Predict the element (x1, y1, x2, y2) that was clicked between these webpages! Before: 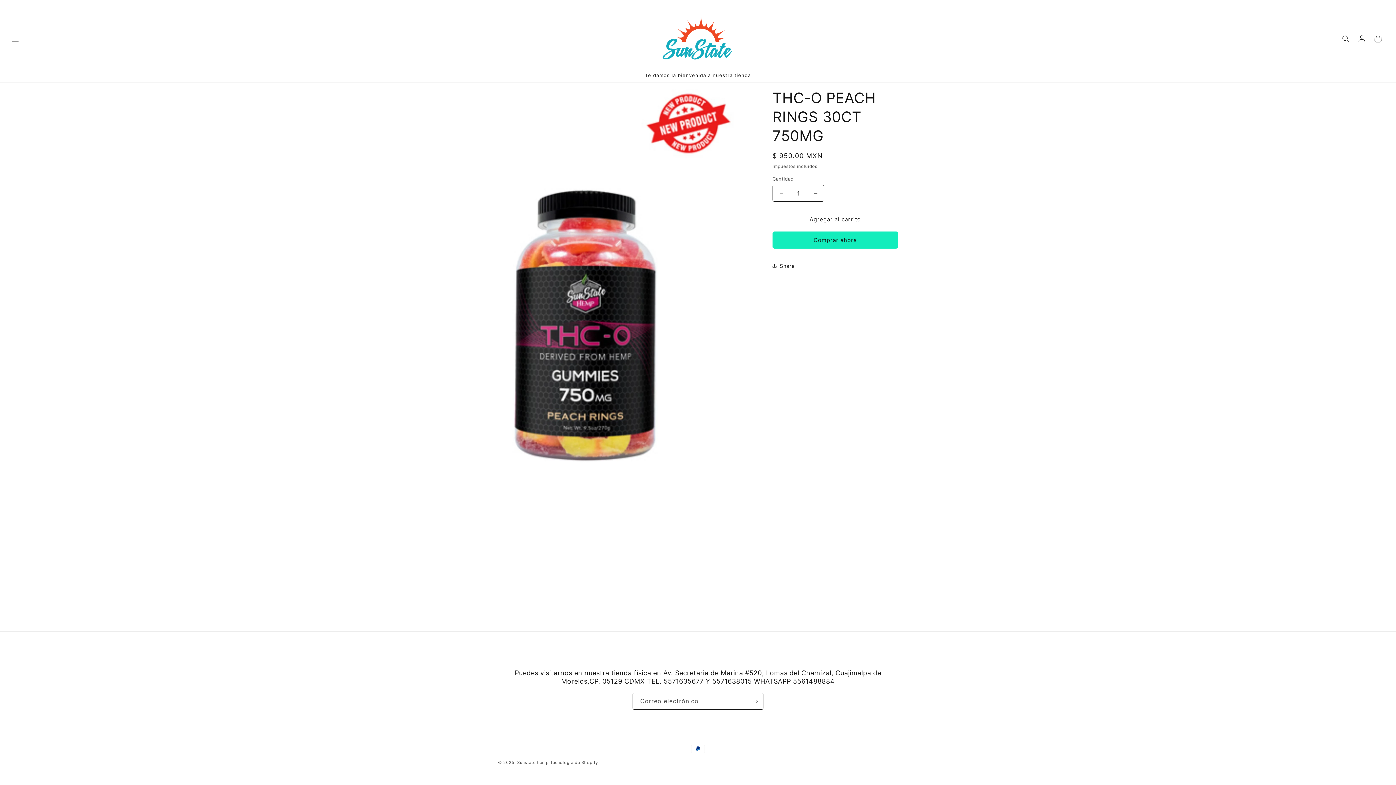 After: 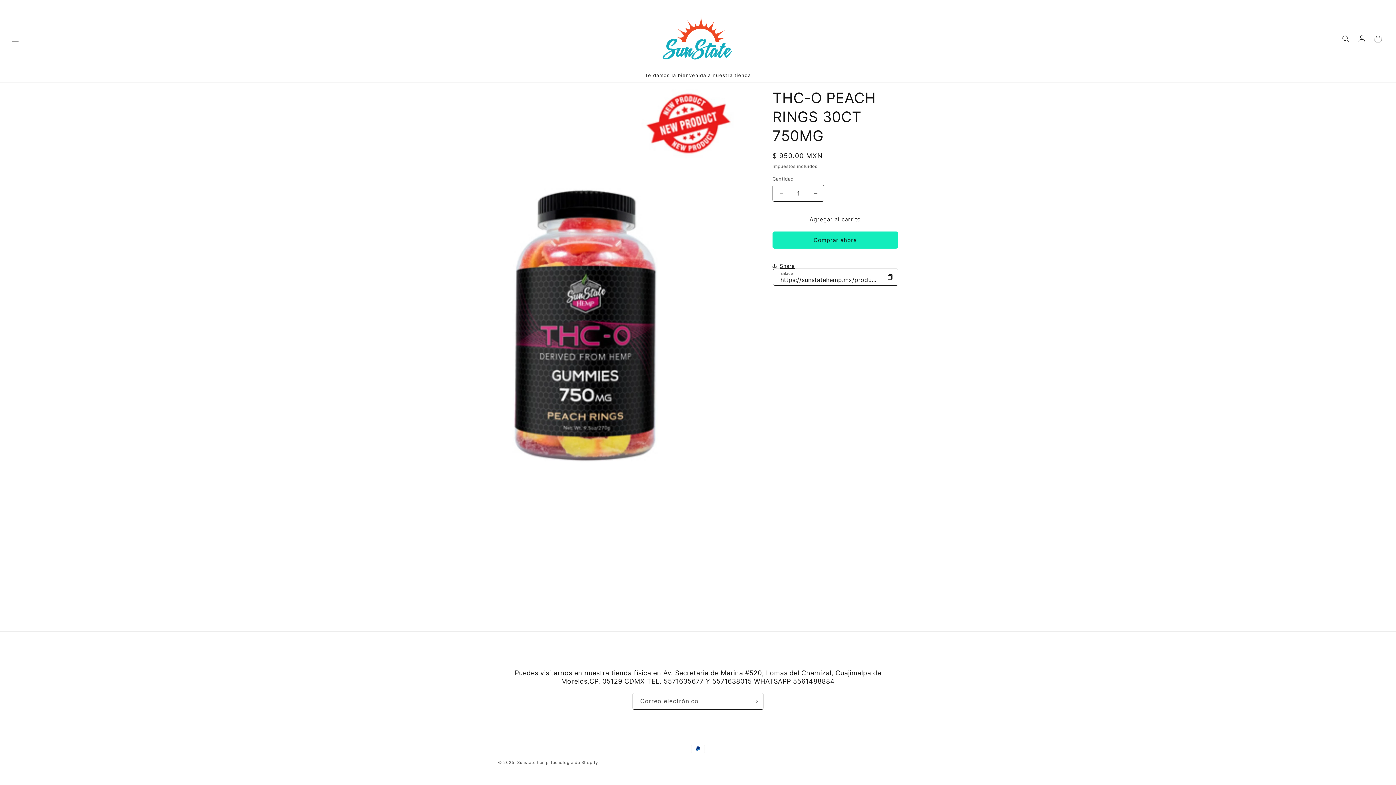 Action: bbox: (772, 257, 794, 273) label: Share